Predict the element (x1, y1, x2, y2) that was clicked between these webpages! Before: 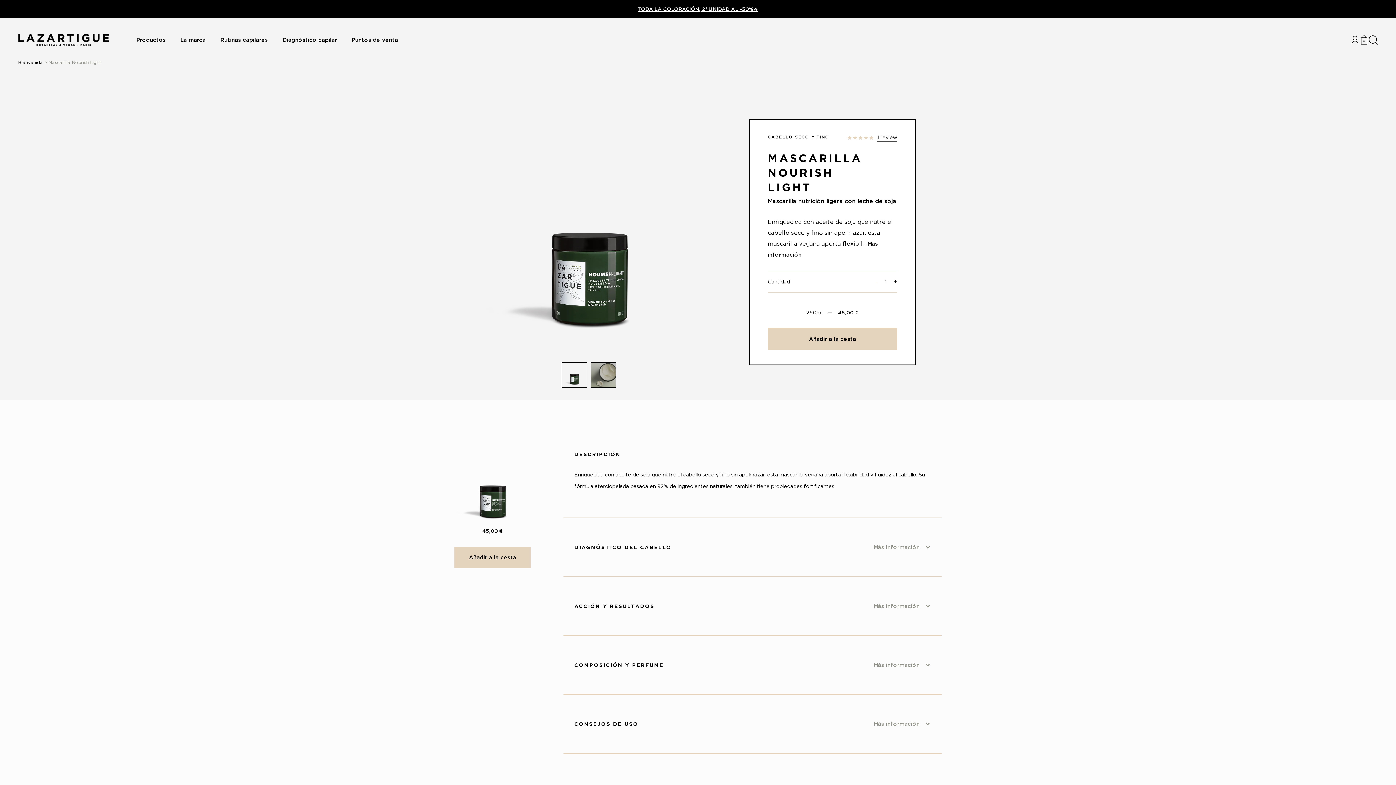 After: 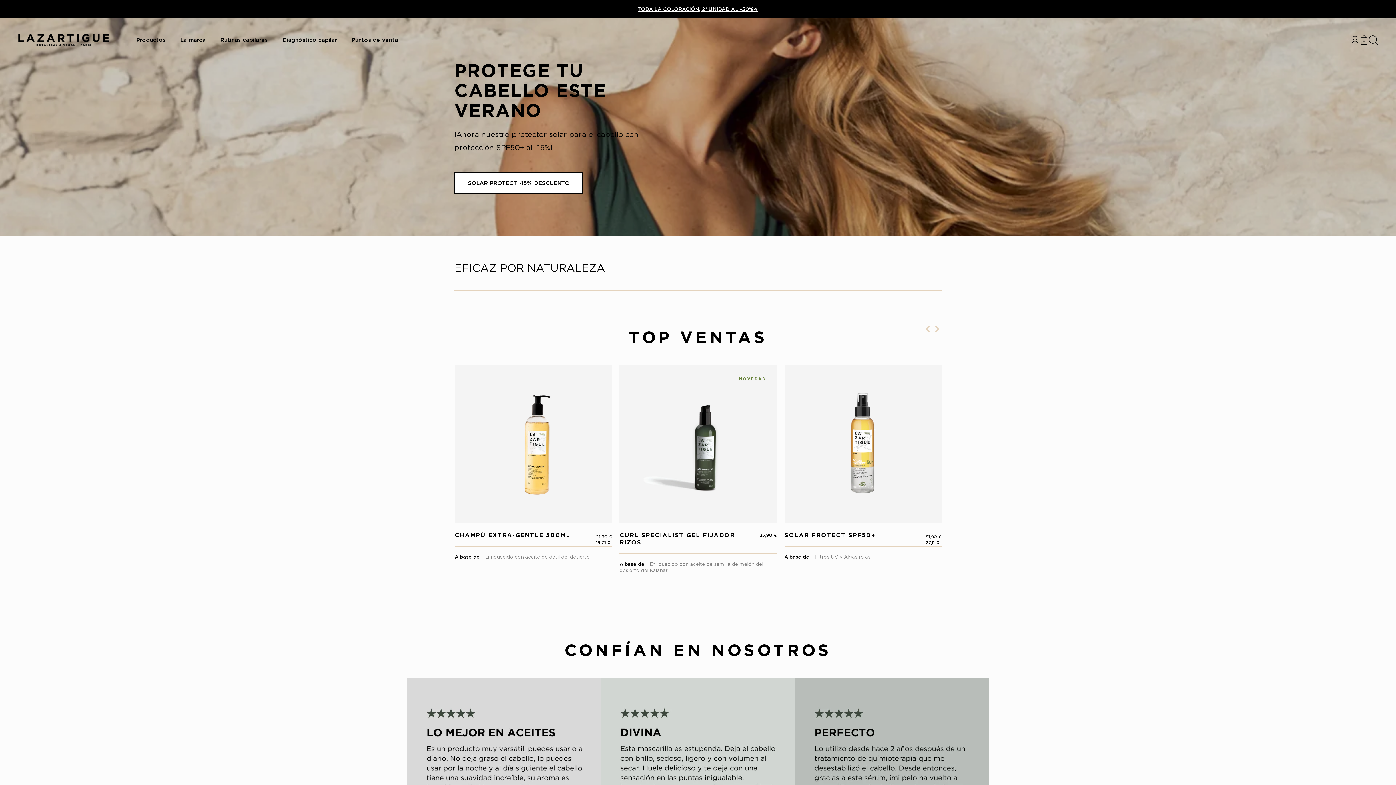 Action: label: Lazartigue ES bbox: (18, 32, 109, 47)